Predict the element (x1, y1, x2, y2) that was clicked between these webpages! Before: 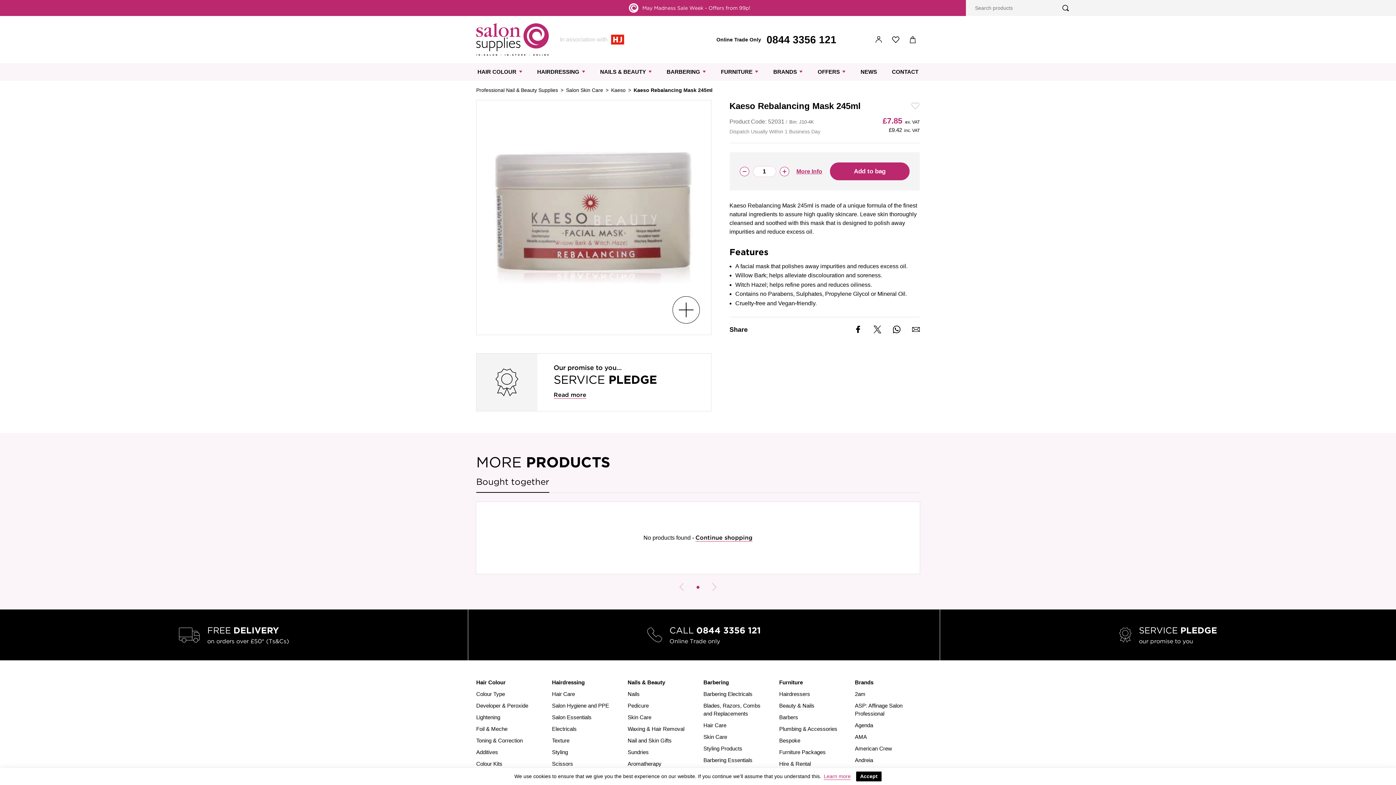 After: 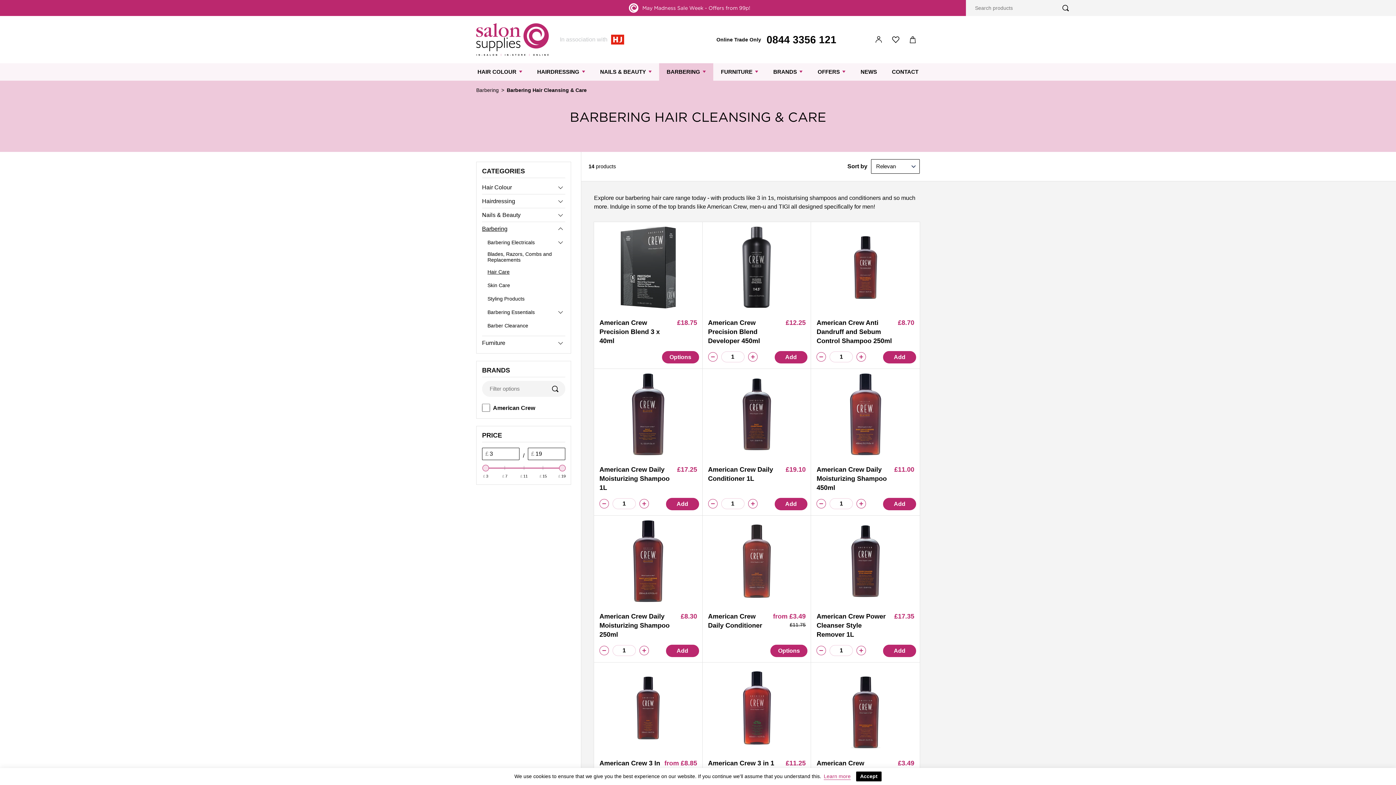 Action: label: Hair Care bbox: (703, 722, 726, 728)